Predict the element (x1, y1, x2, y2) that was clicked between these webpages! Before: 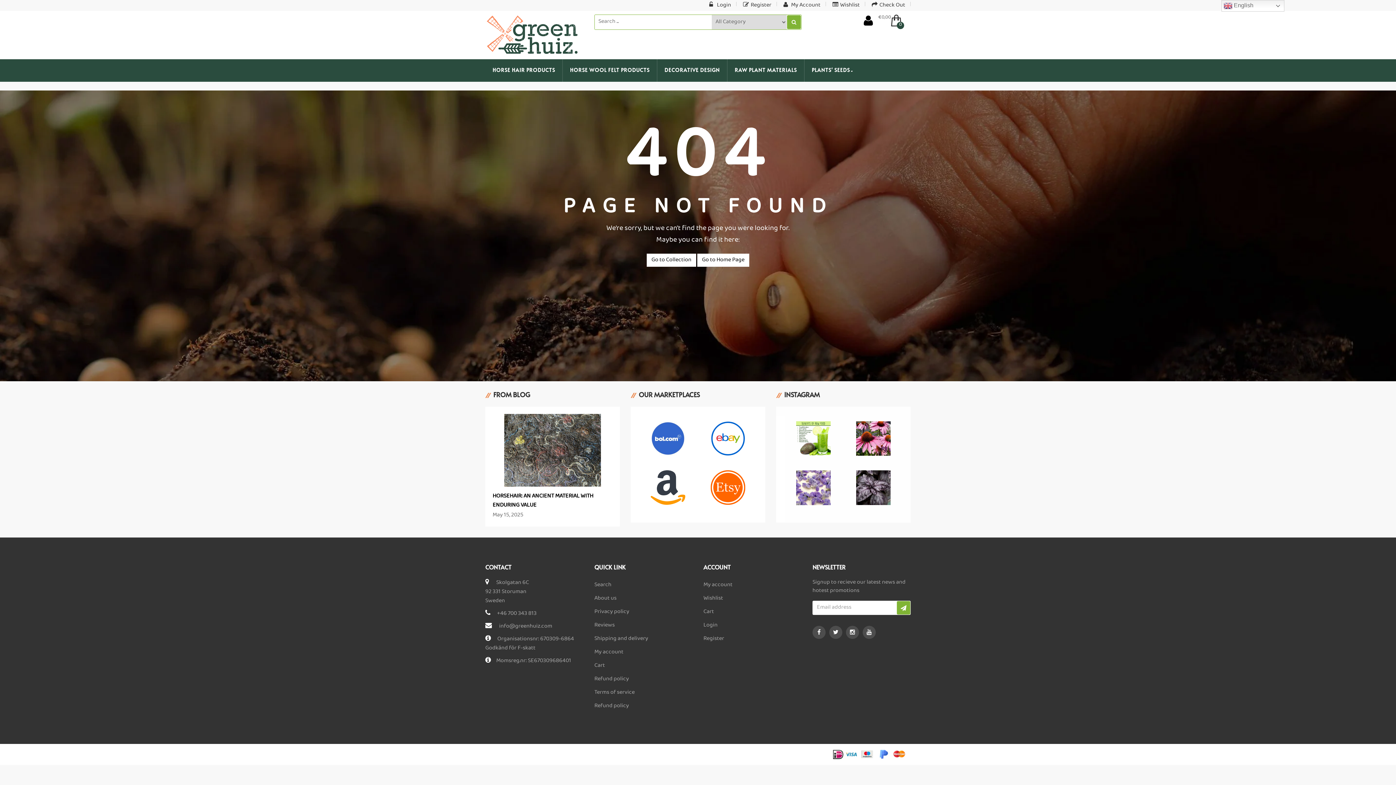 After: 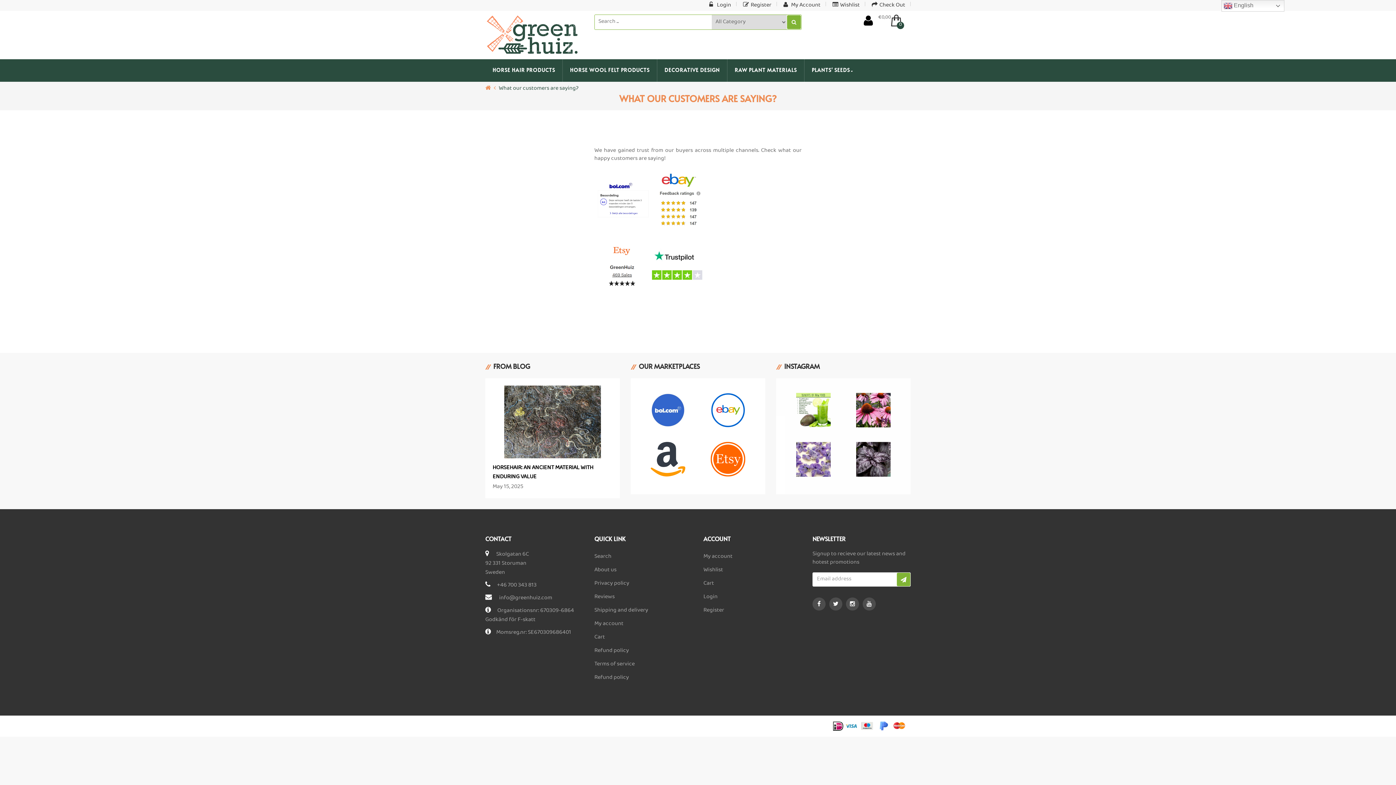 Action: label: Reviews bbox: (594, 619, 614, 632)